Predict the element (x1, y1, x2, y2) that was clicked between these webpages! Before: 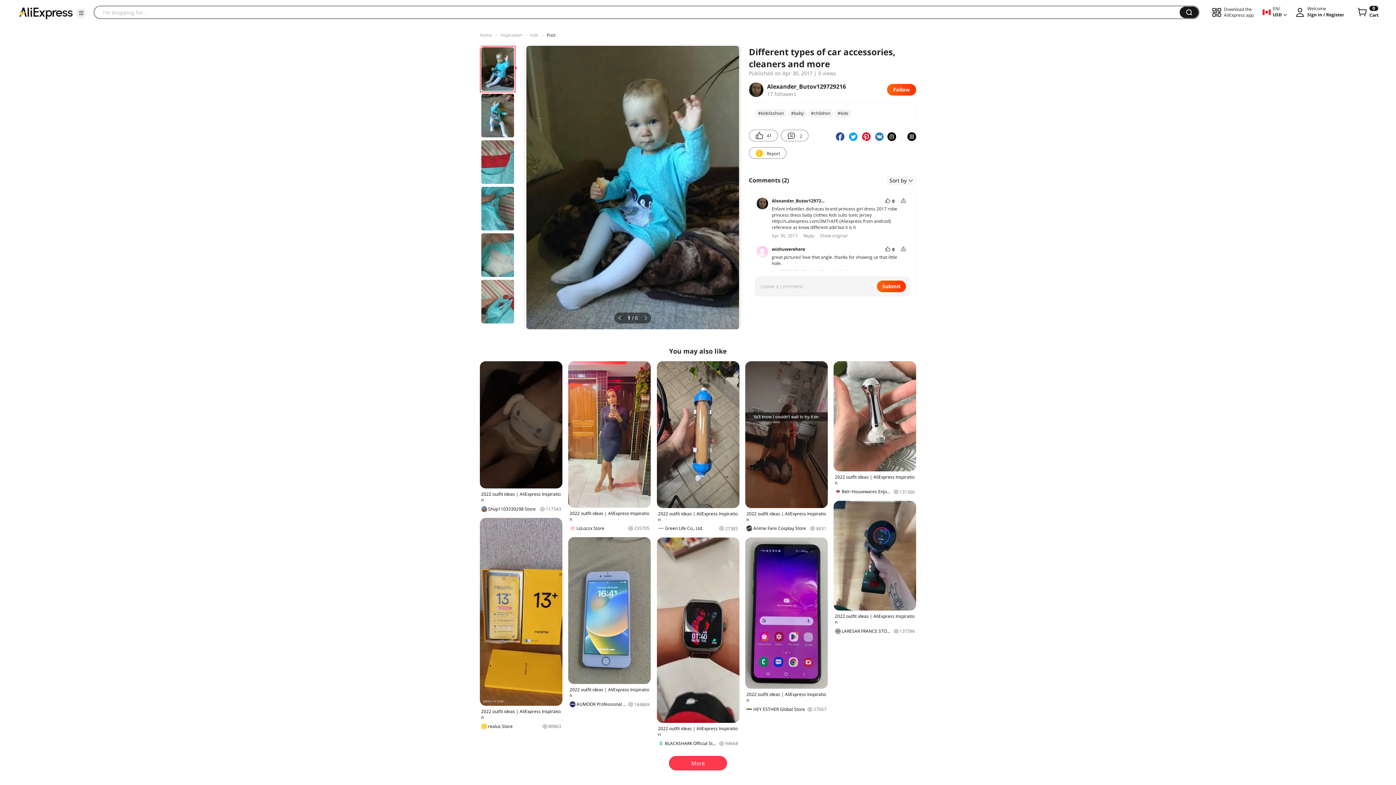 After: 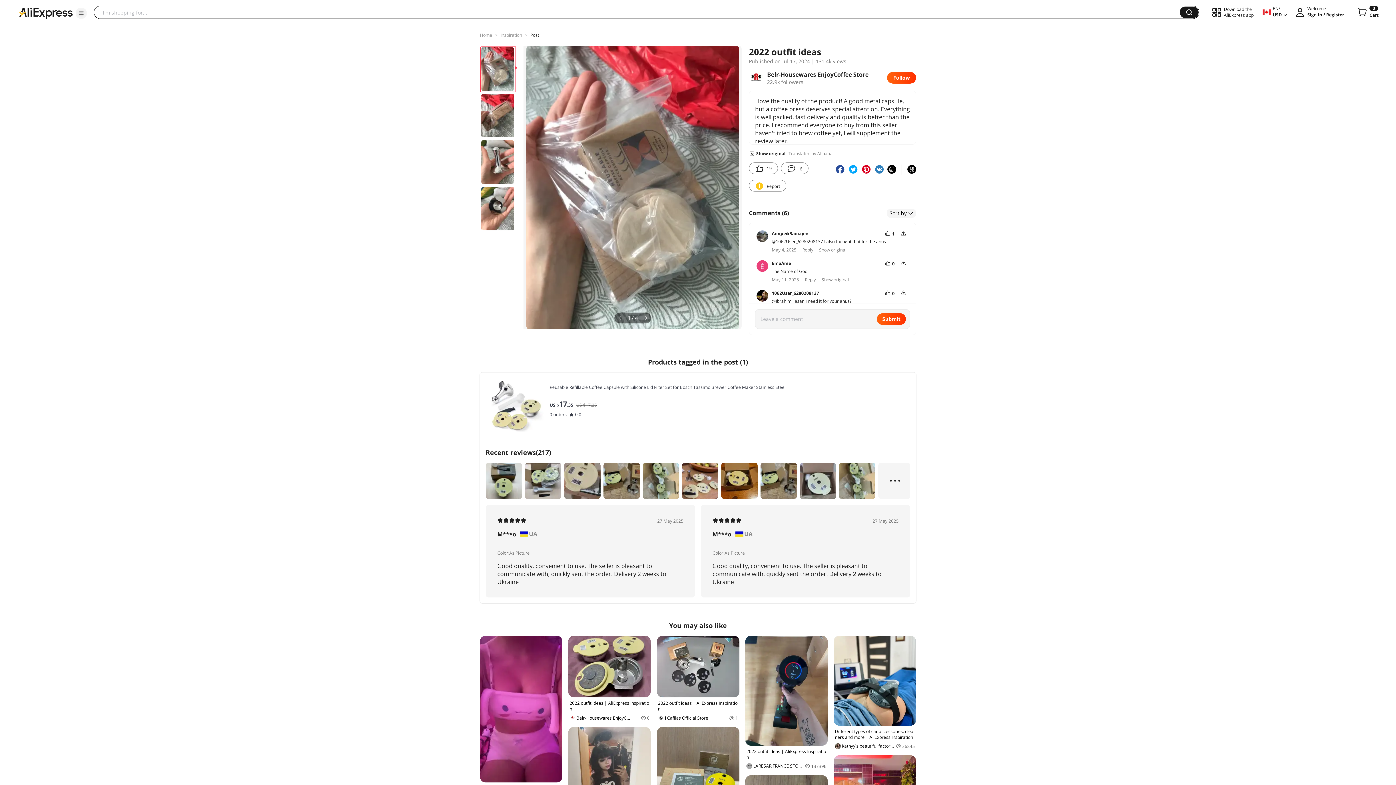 Action: label: 2022 outfit ideas | AliExpress Inspiration
Belr-Housewares EnjoyCoffee Store
131366 bbox: (833, 361, 916, 495)